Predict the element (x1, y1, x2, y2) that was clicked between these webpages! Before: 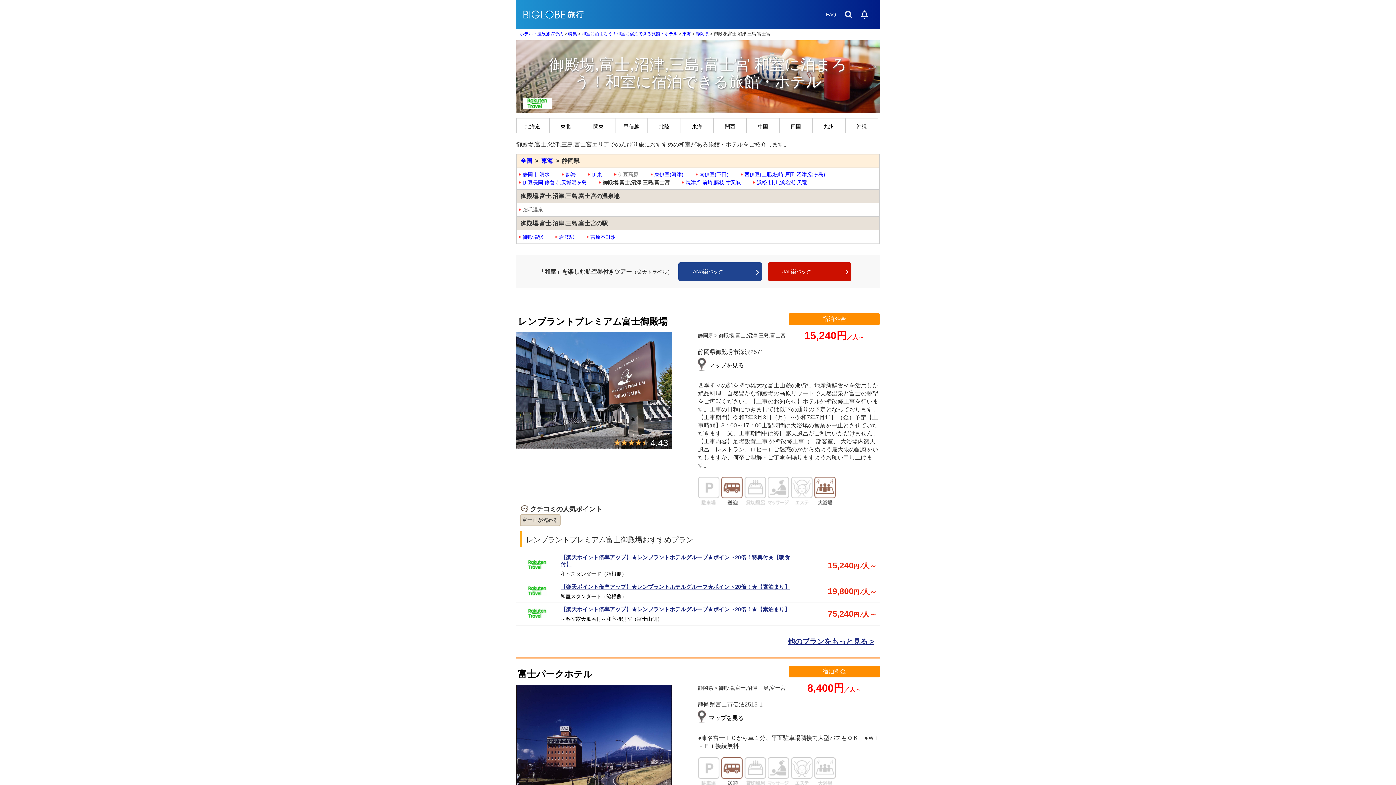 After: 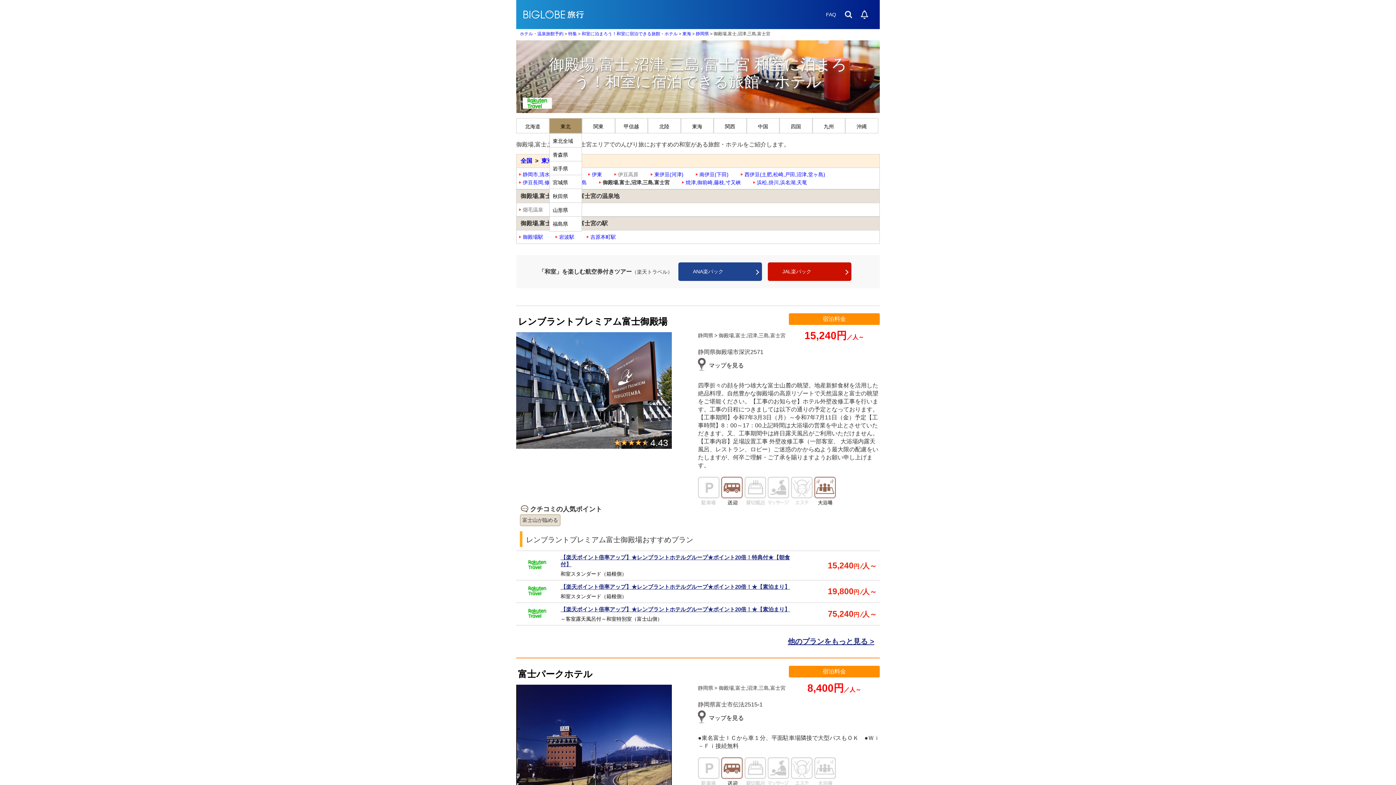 Action: bbox: (549, 118, 582, 133) label: 東北